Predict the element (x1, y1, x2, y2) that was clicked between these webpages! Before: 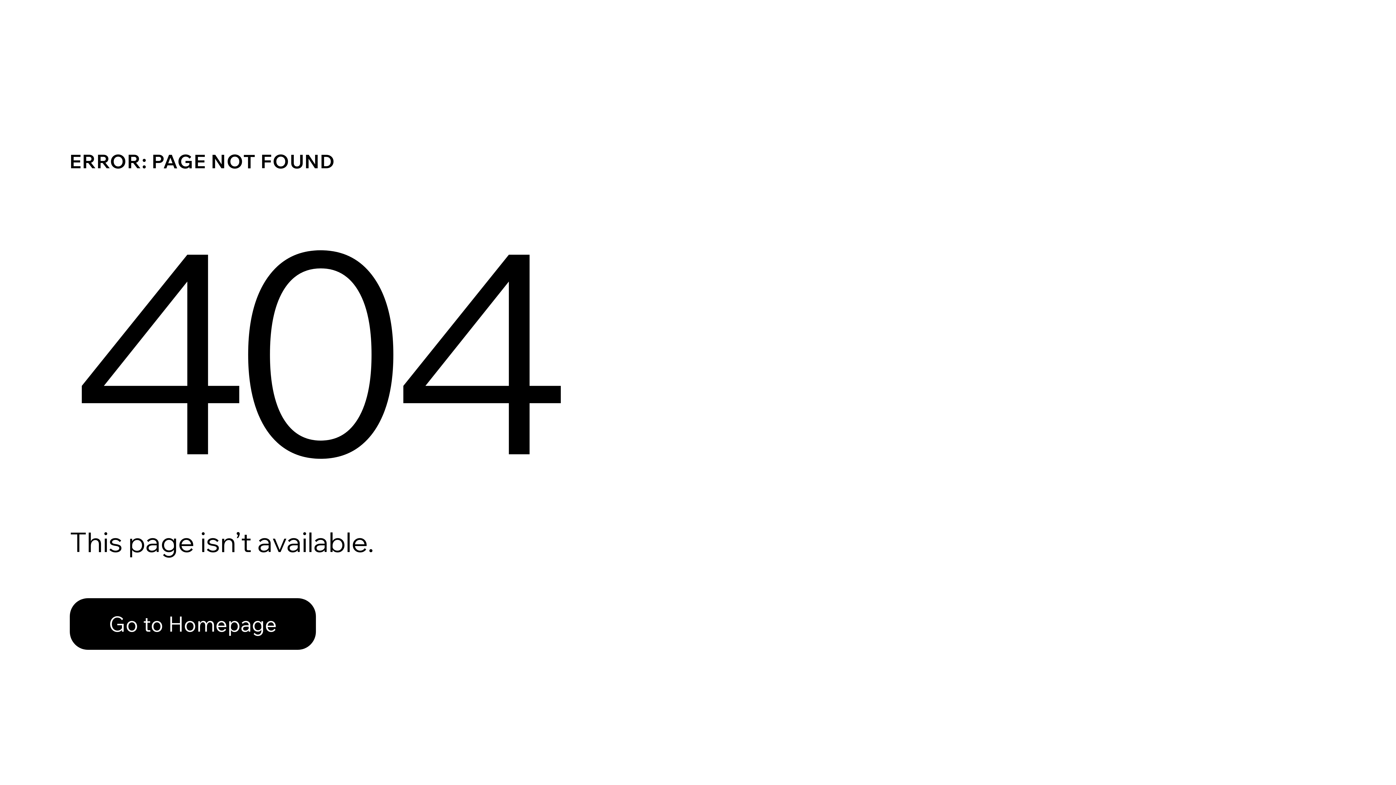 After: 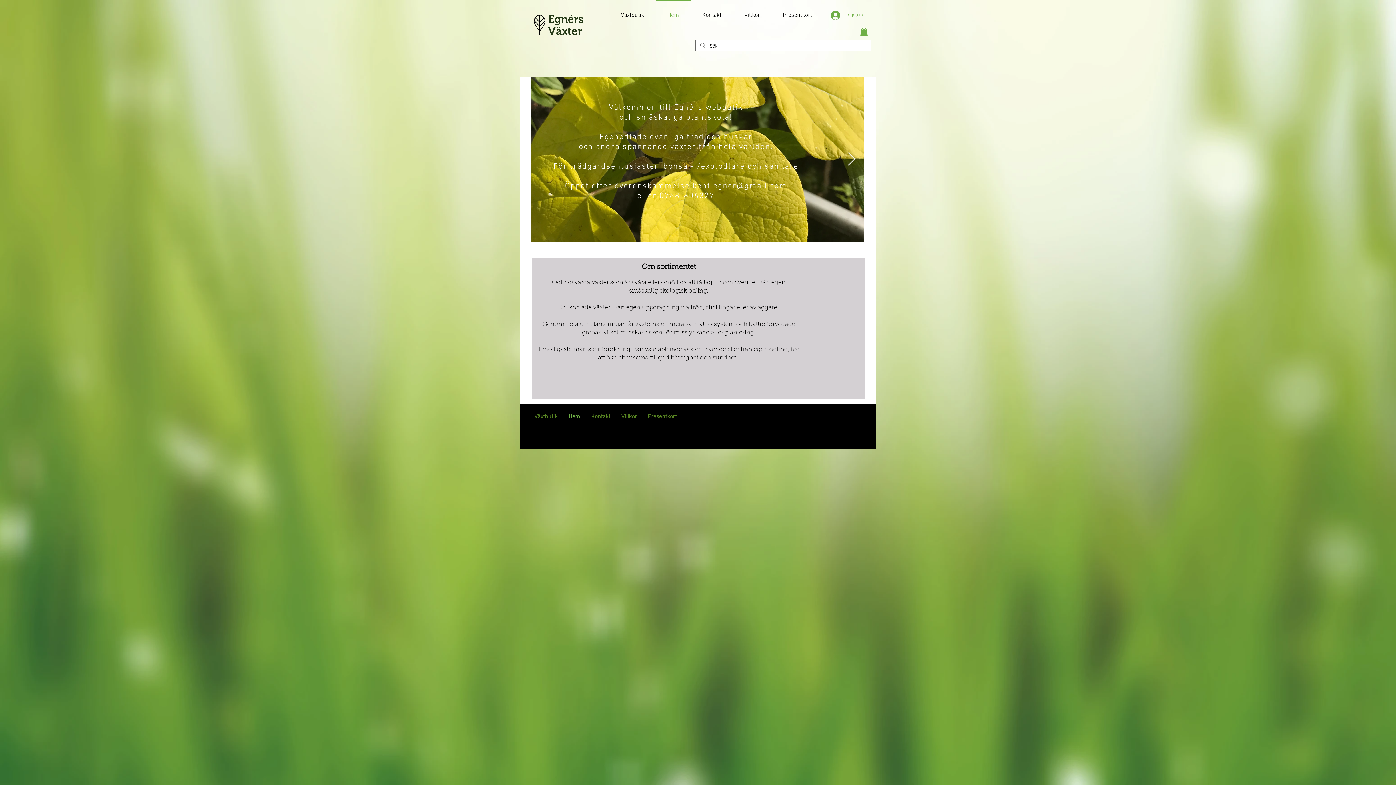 Action: bbox: (69, 582, 768, 659) label: Go to Homepage